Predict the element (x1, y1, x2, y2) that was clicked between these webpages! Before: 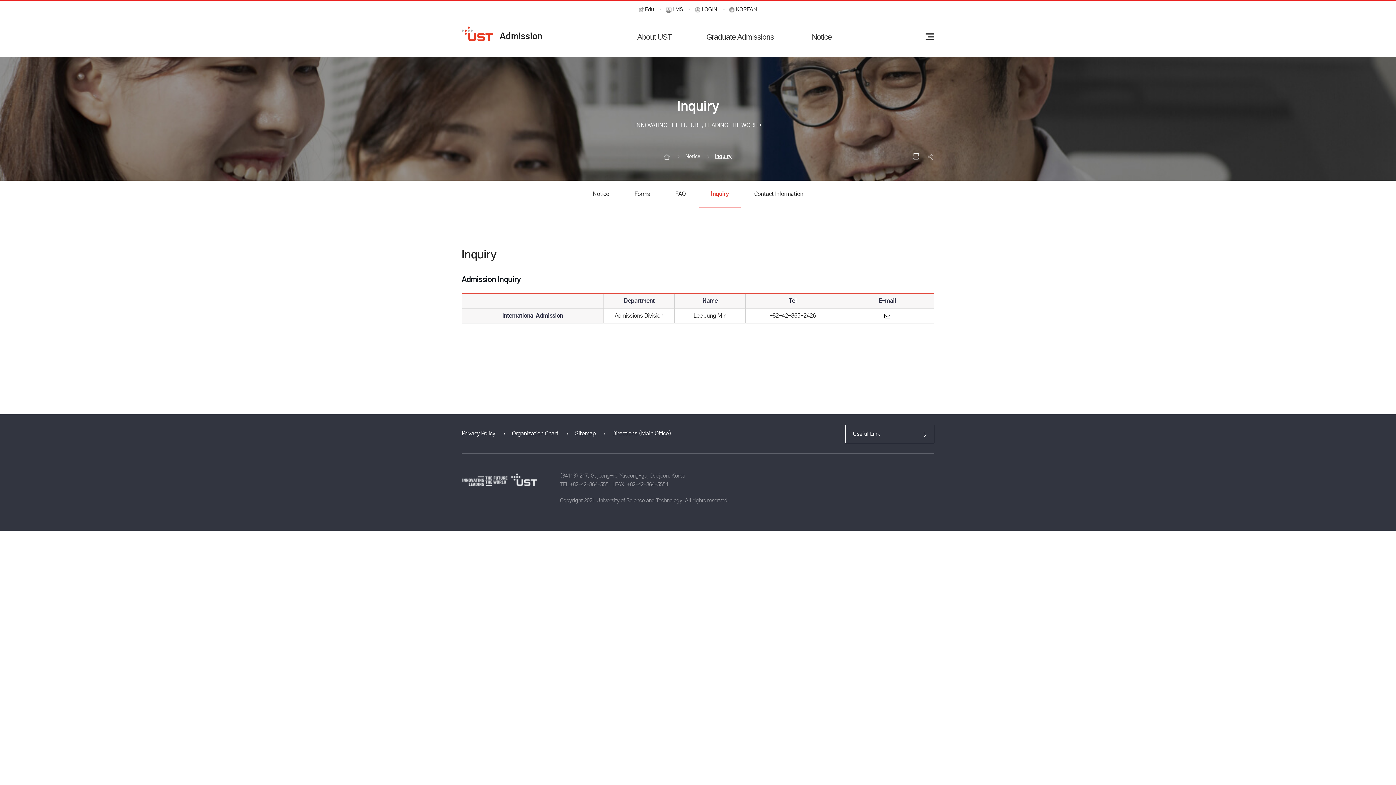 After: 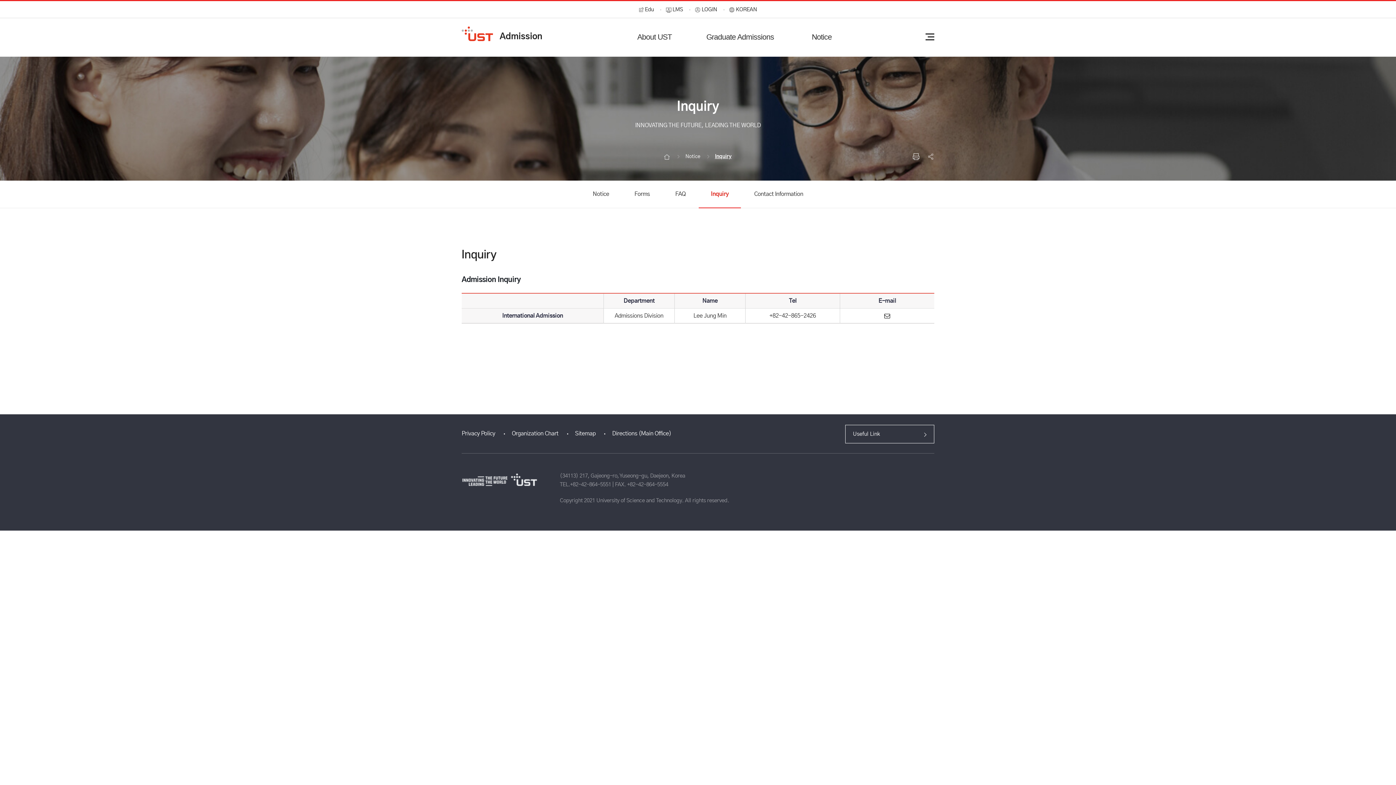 Action: bbox: (570, 482, 611, 487) label: +82-42-864-5551